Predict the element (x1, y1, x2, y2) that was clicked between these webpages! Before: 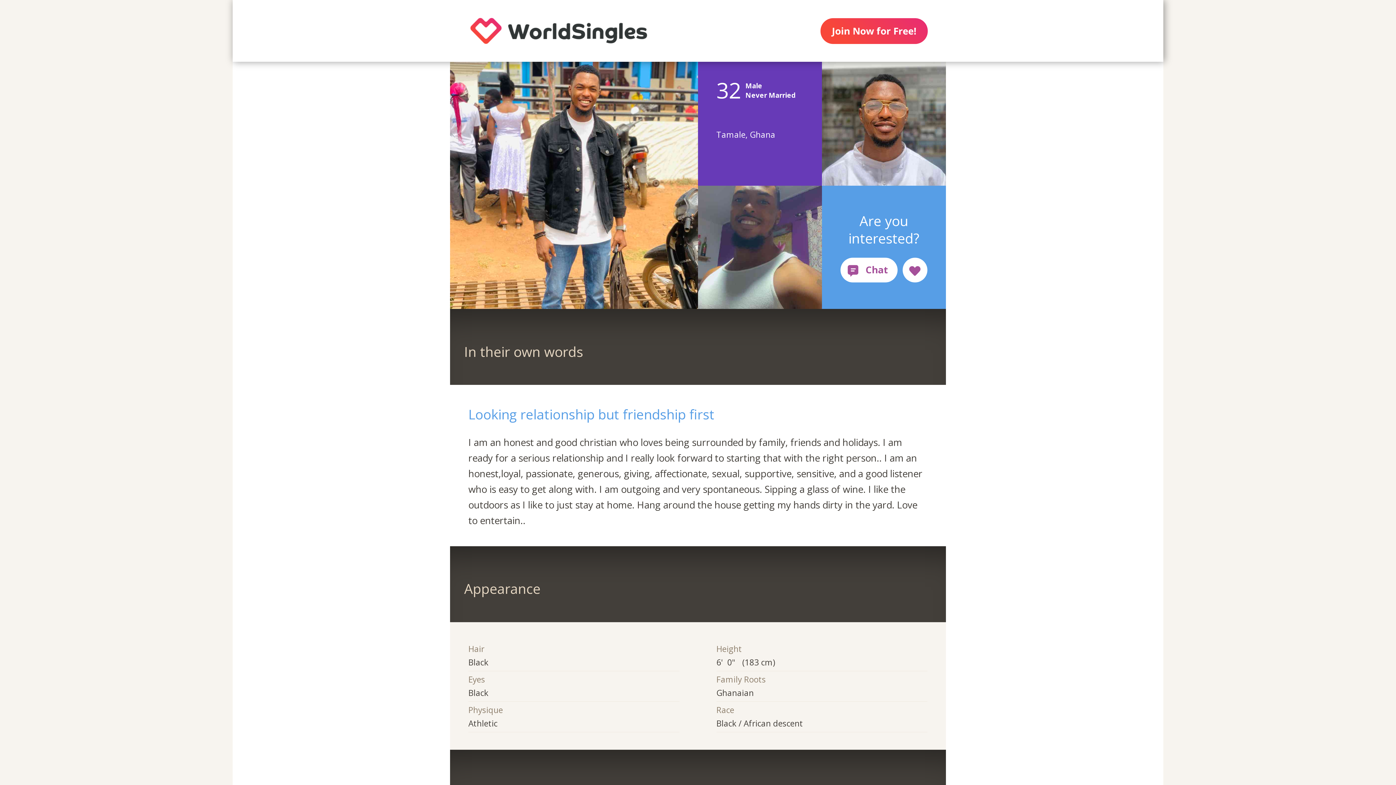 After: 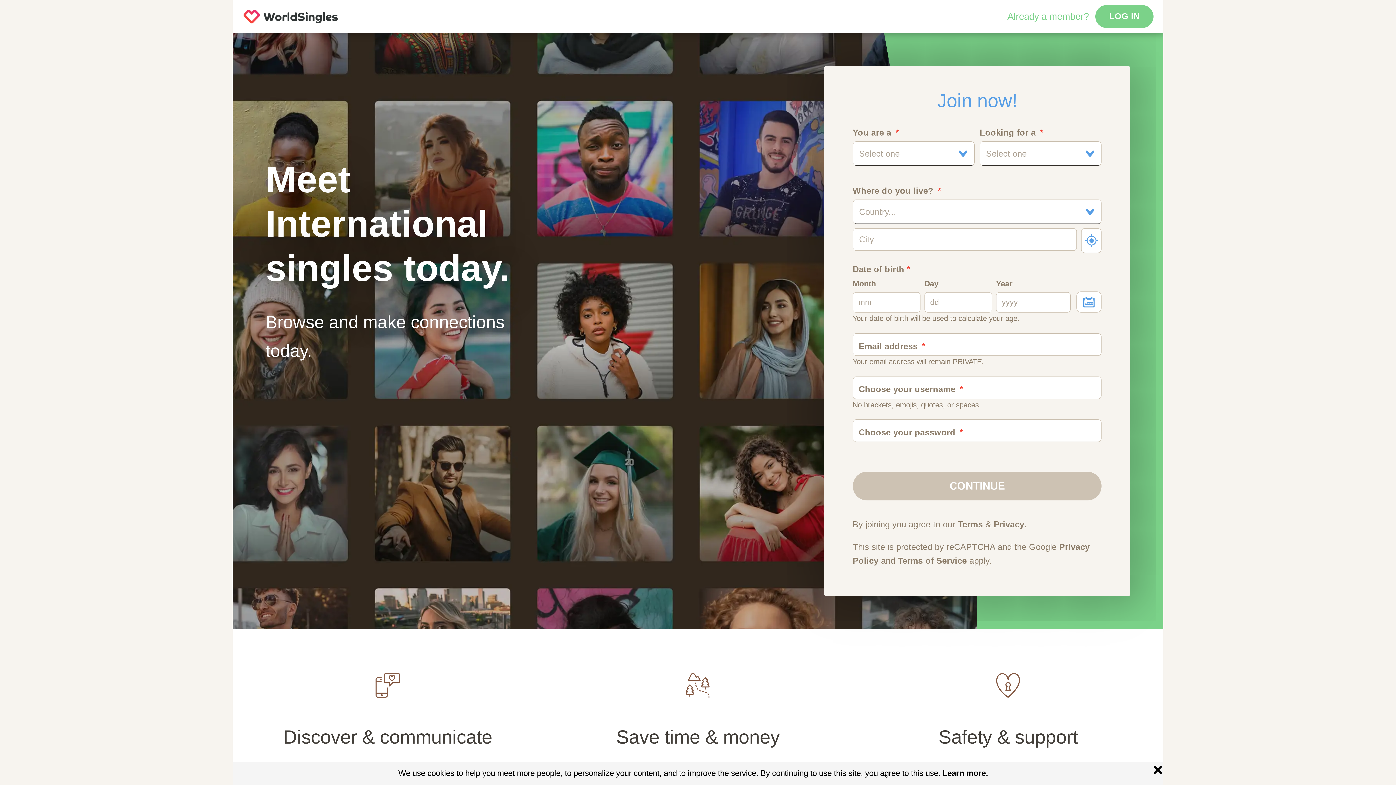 Action: bbox: (450, 0, 667, 61)